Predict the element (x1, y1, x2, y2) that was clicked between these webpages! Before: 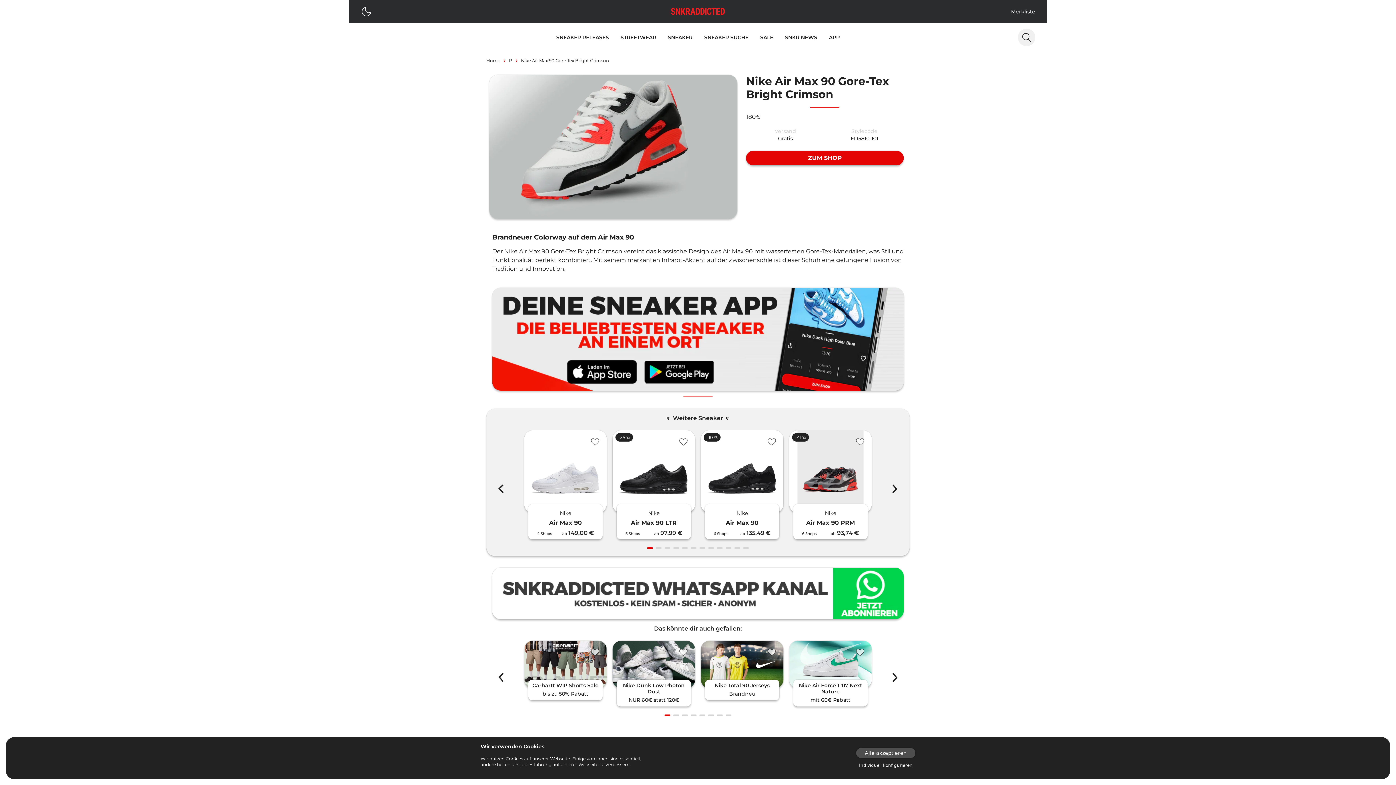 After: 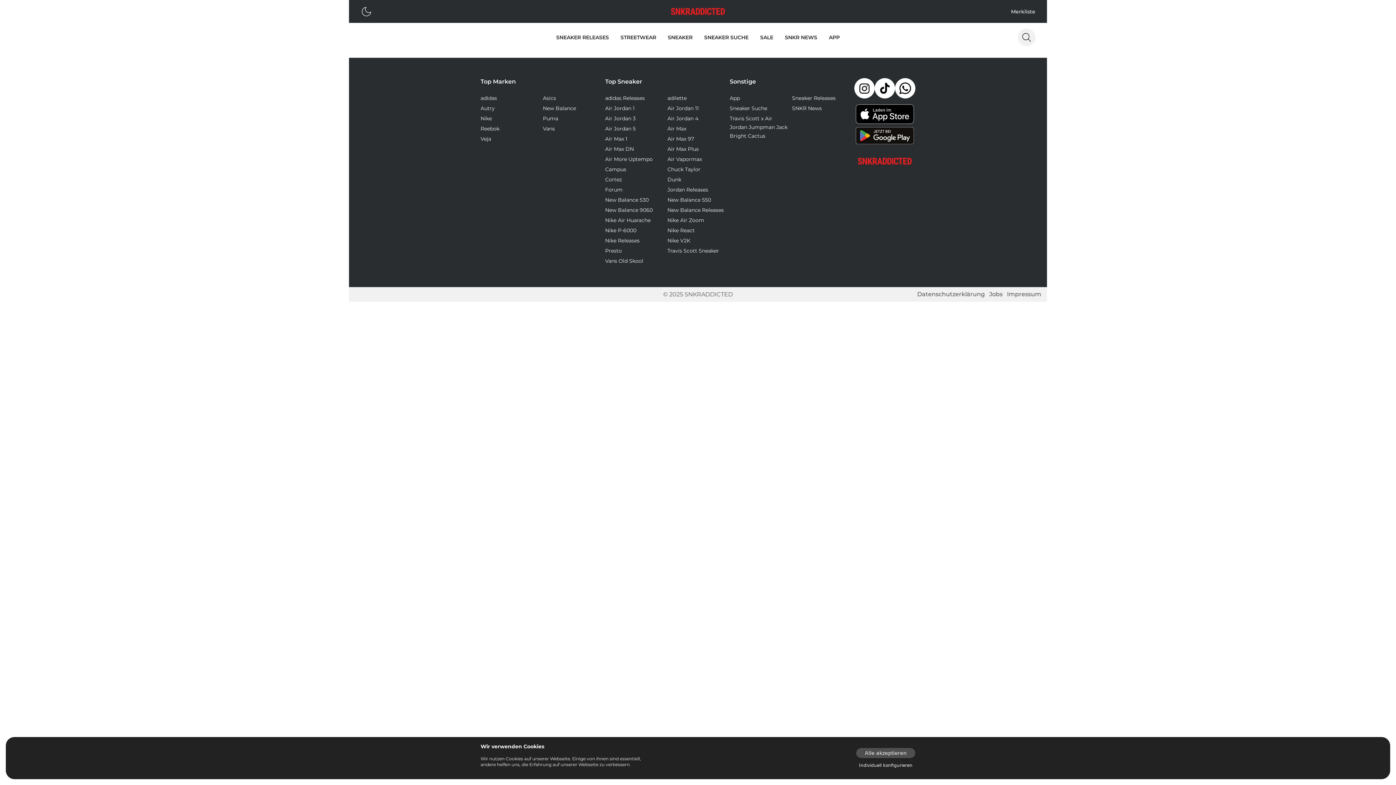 Action: label: -41 % bbox: (789, 430, 872, 513)